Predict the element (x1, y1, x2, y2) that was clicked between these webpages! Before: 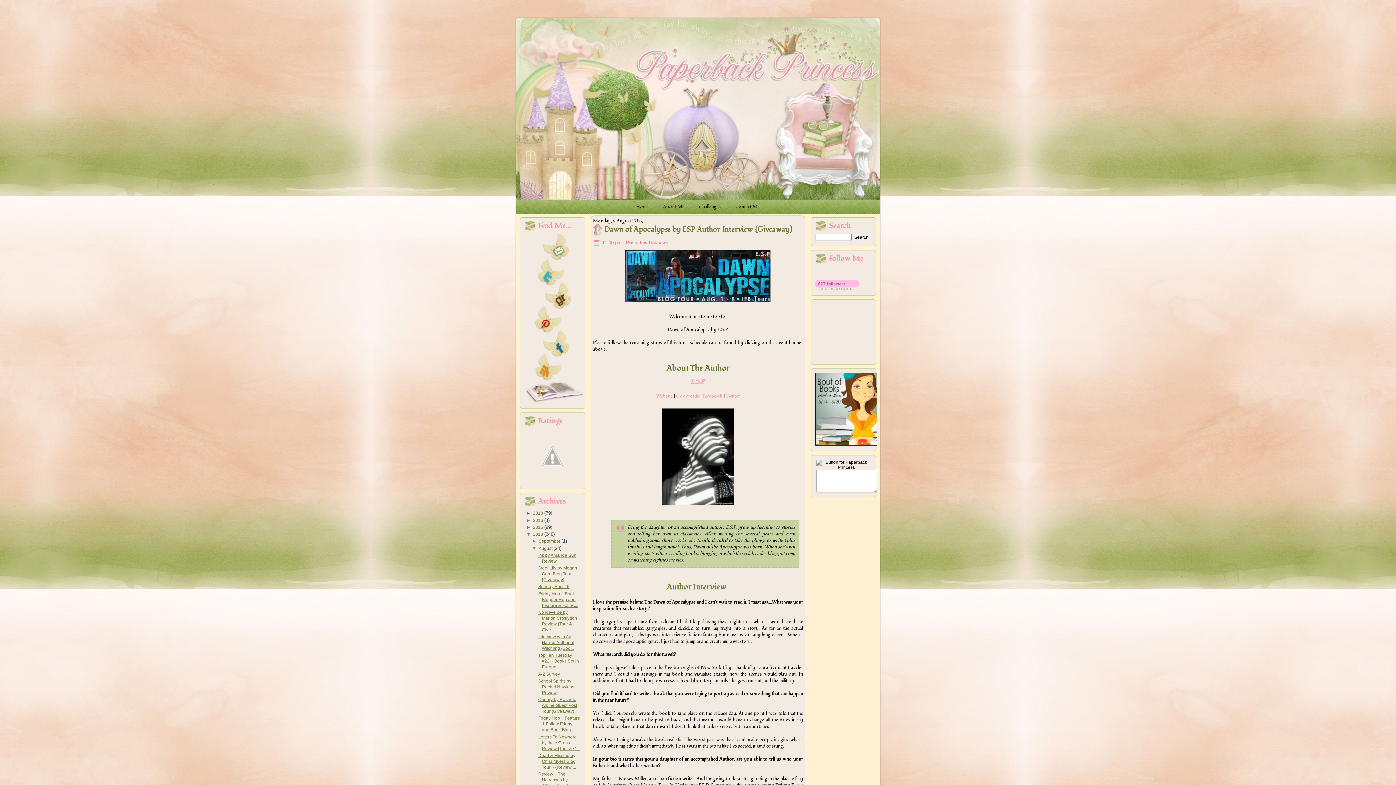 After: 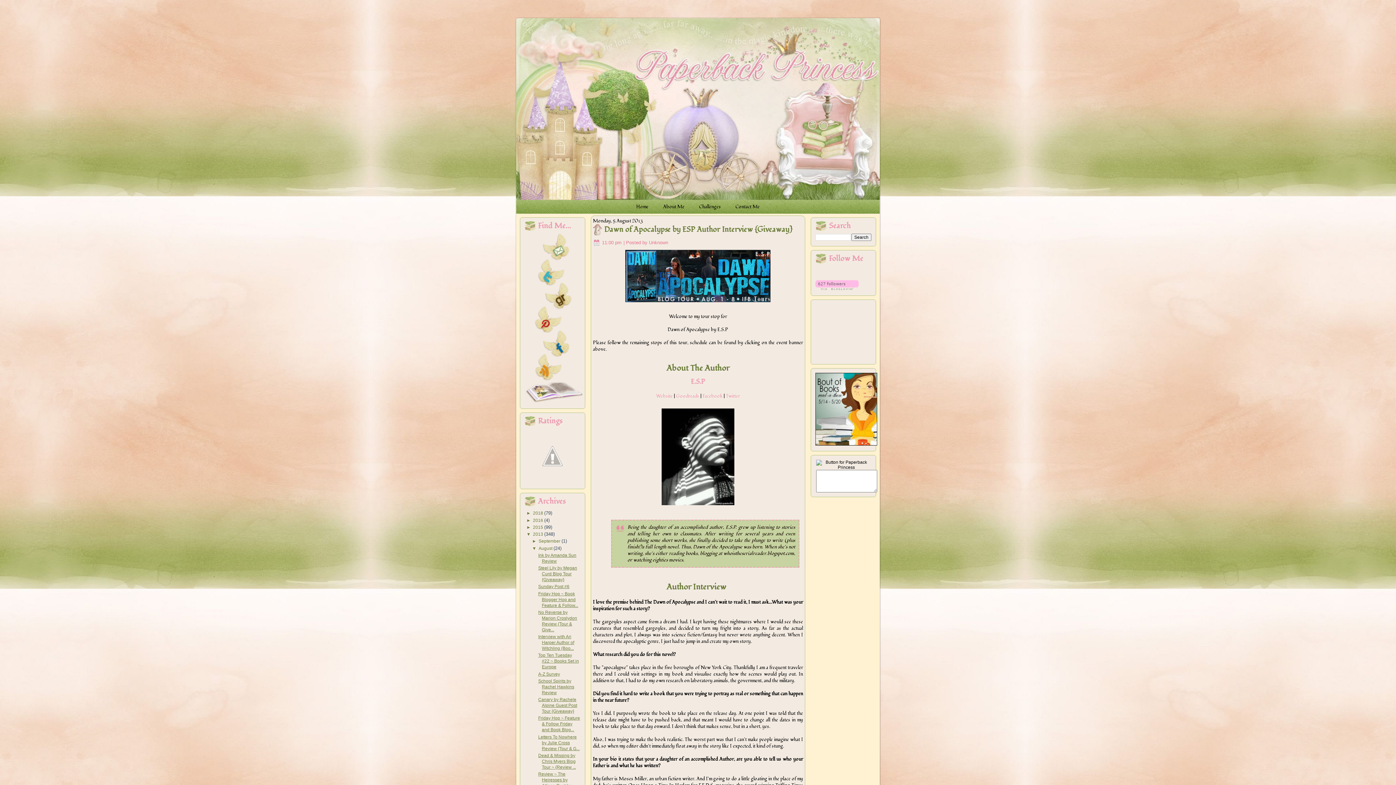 Action: bbox: (526, 511, 533, 516) label: ►  